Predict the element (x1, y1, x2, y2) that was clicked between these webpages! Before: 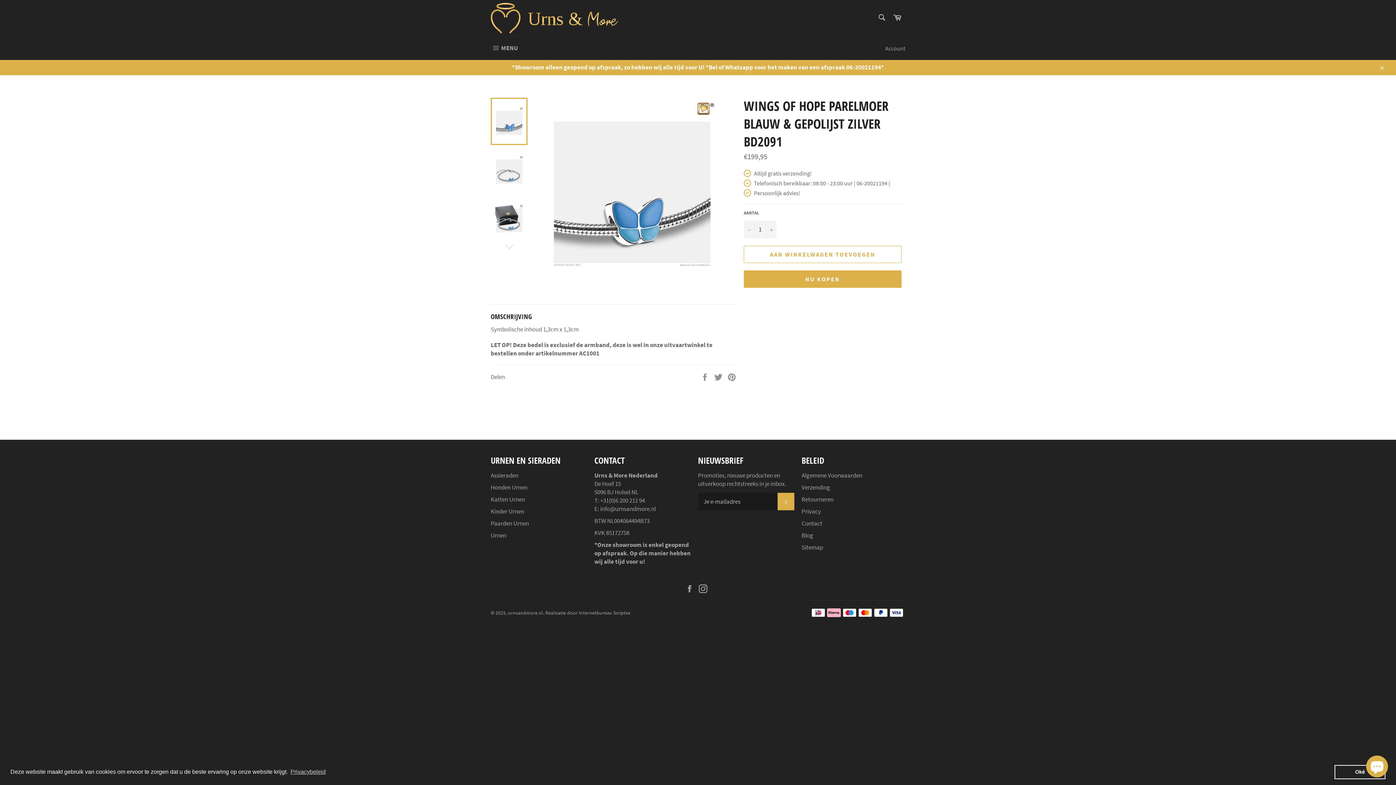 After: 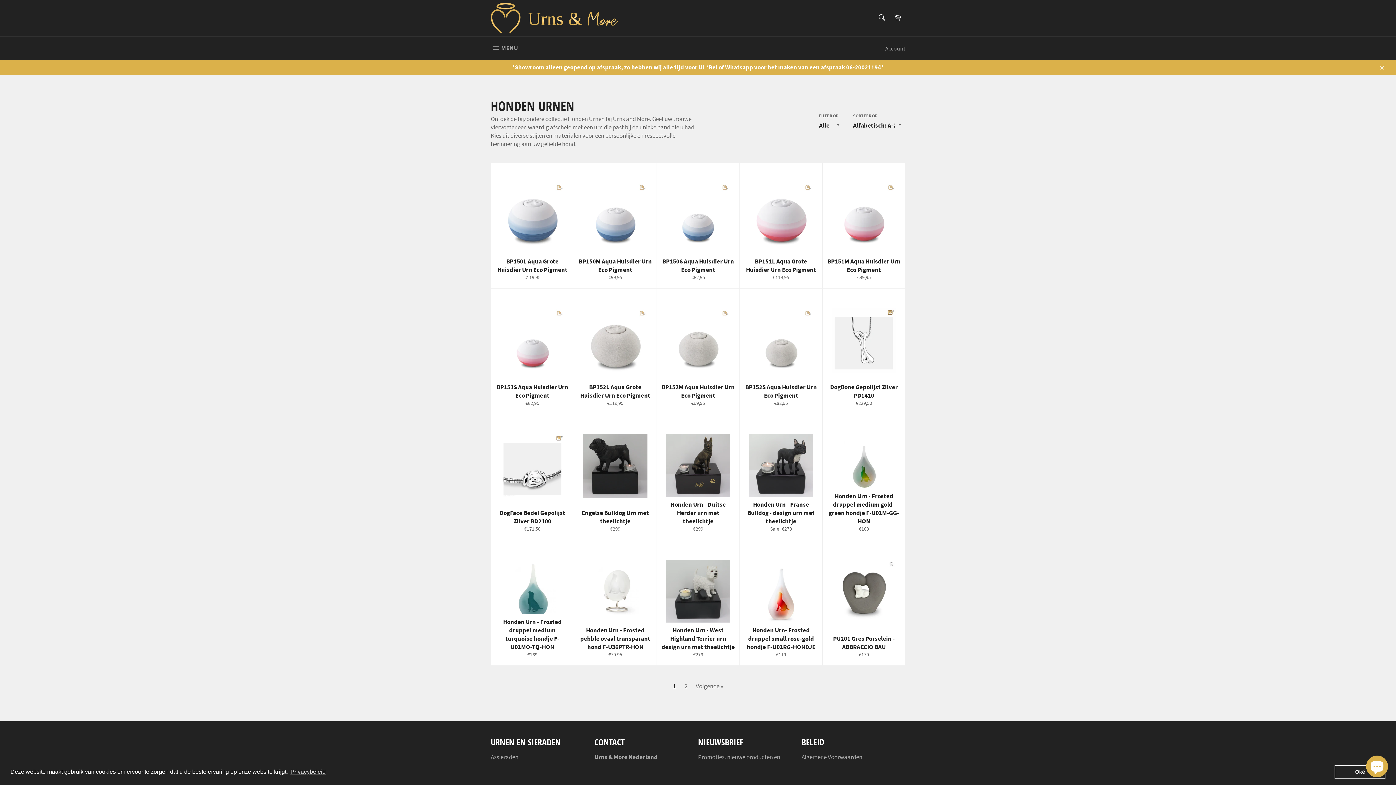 Action: label: Honden Urnen bbox: (490, 483, 527, 491)